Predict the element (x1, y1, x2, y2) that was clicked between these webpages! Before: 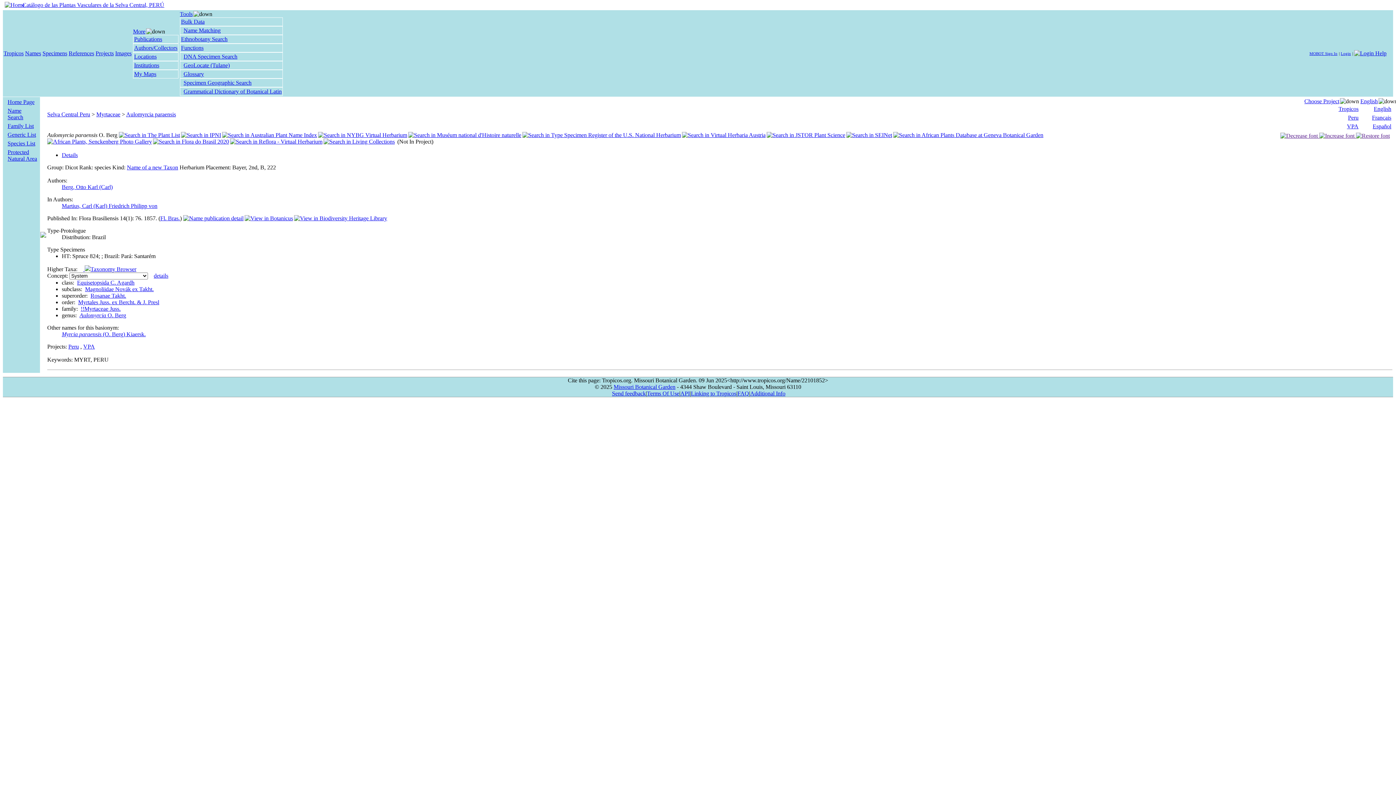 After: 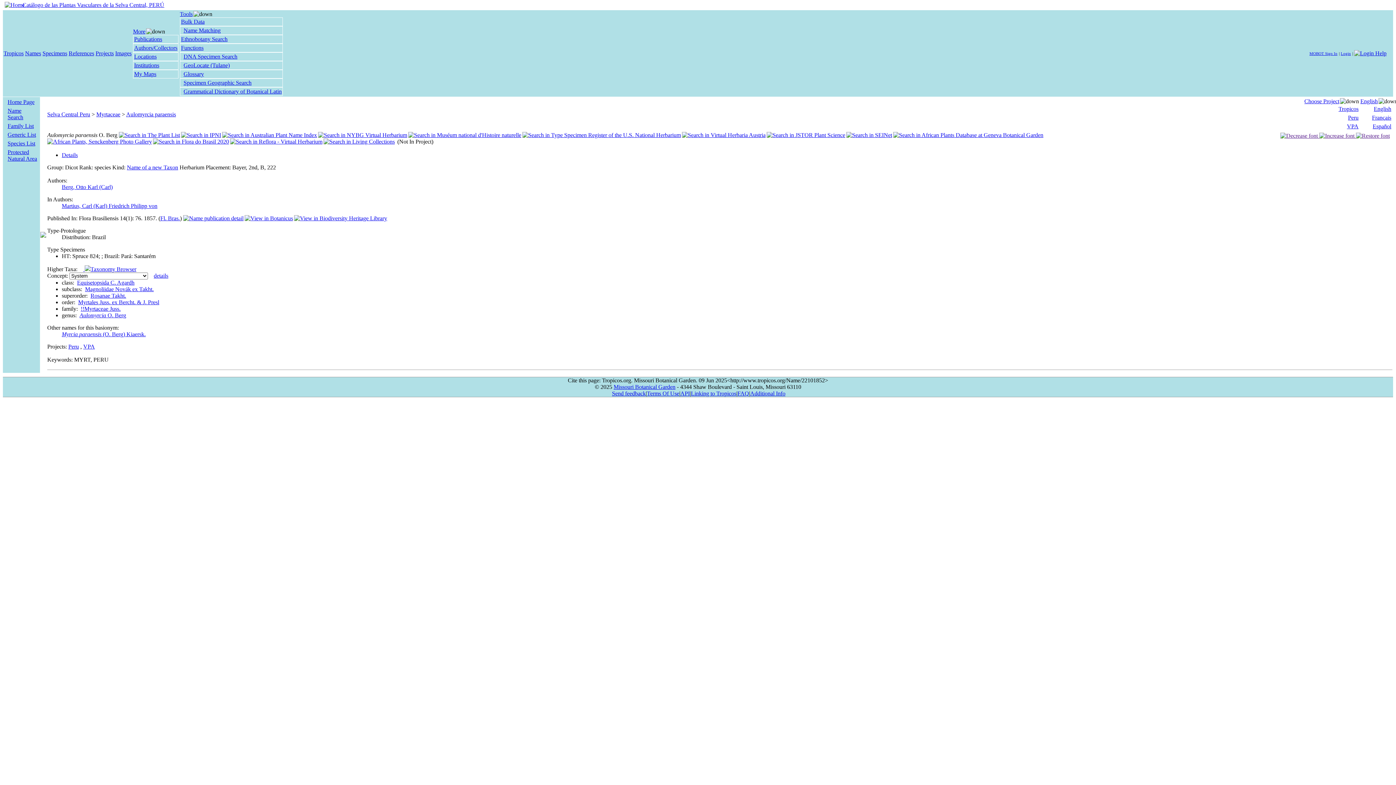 Action: bbox: (1354, 49, 1386, 56)